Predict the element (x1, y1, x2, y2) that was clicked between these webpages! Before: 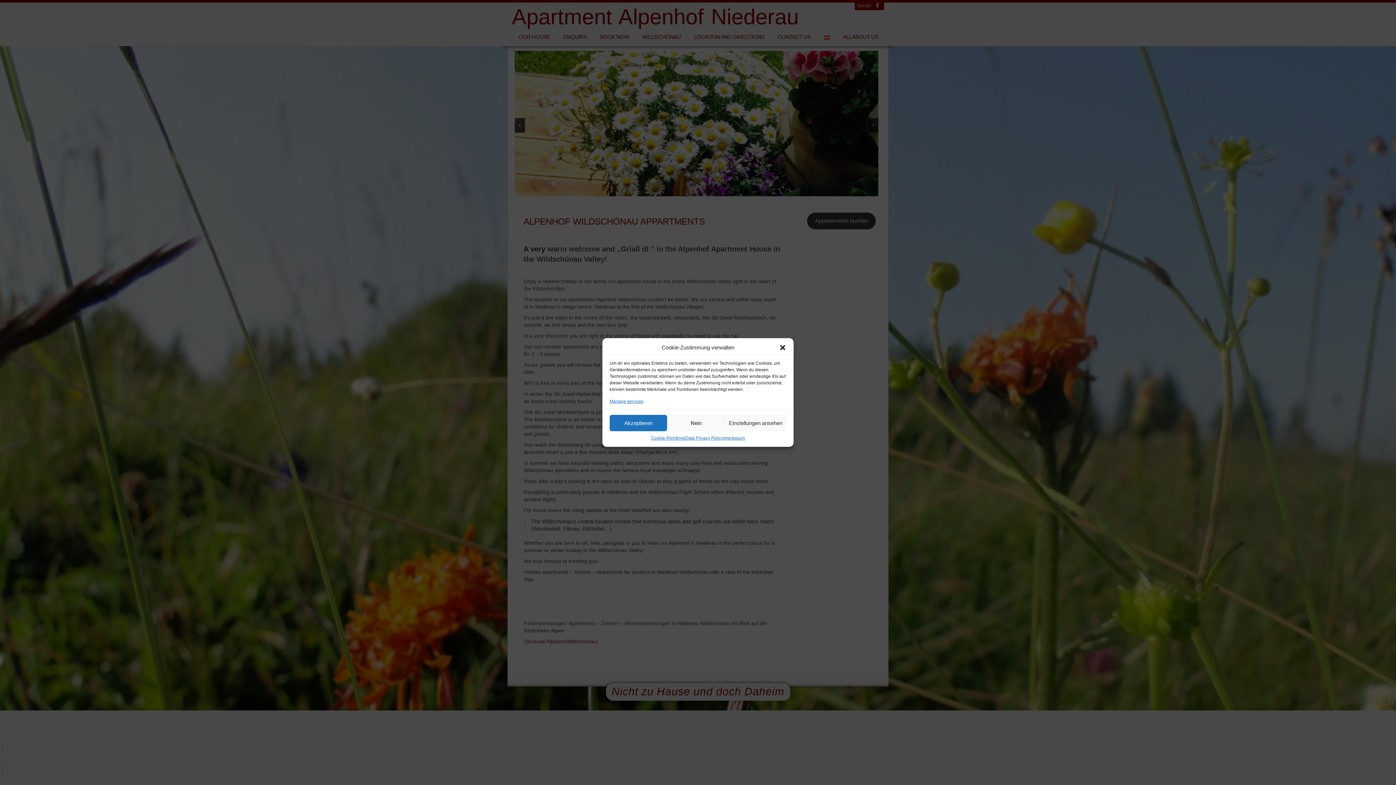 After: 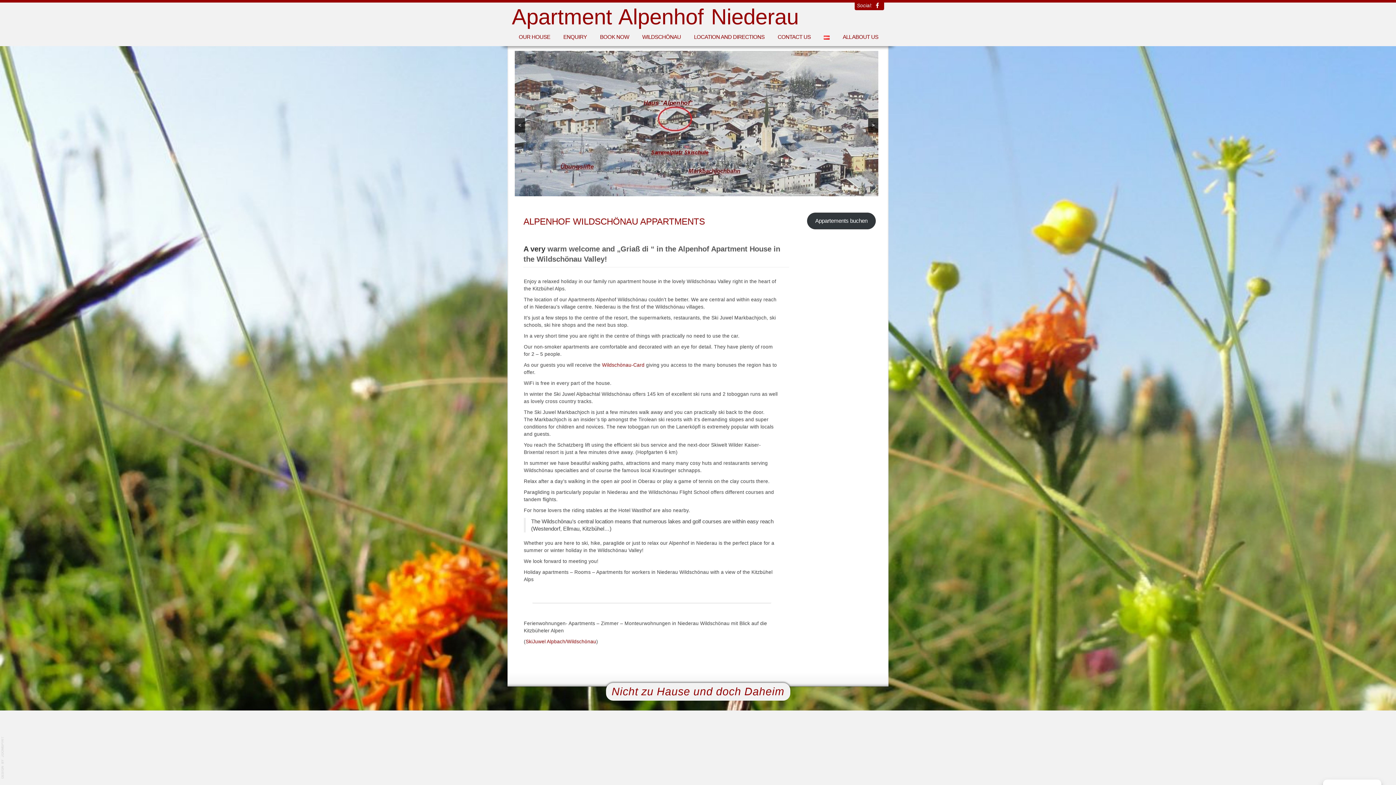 Action: label: Close dialogue bbox: (779, 344, 786, 351)